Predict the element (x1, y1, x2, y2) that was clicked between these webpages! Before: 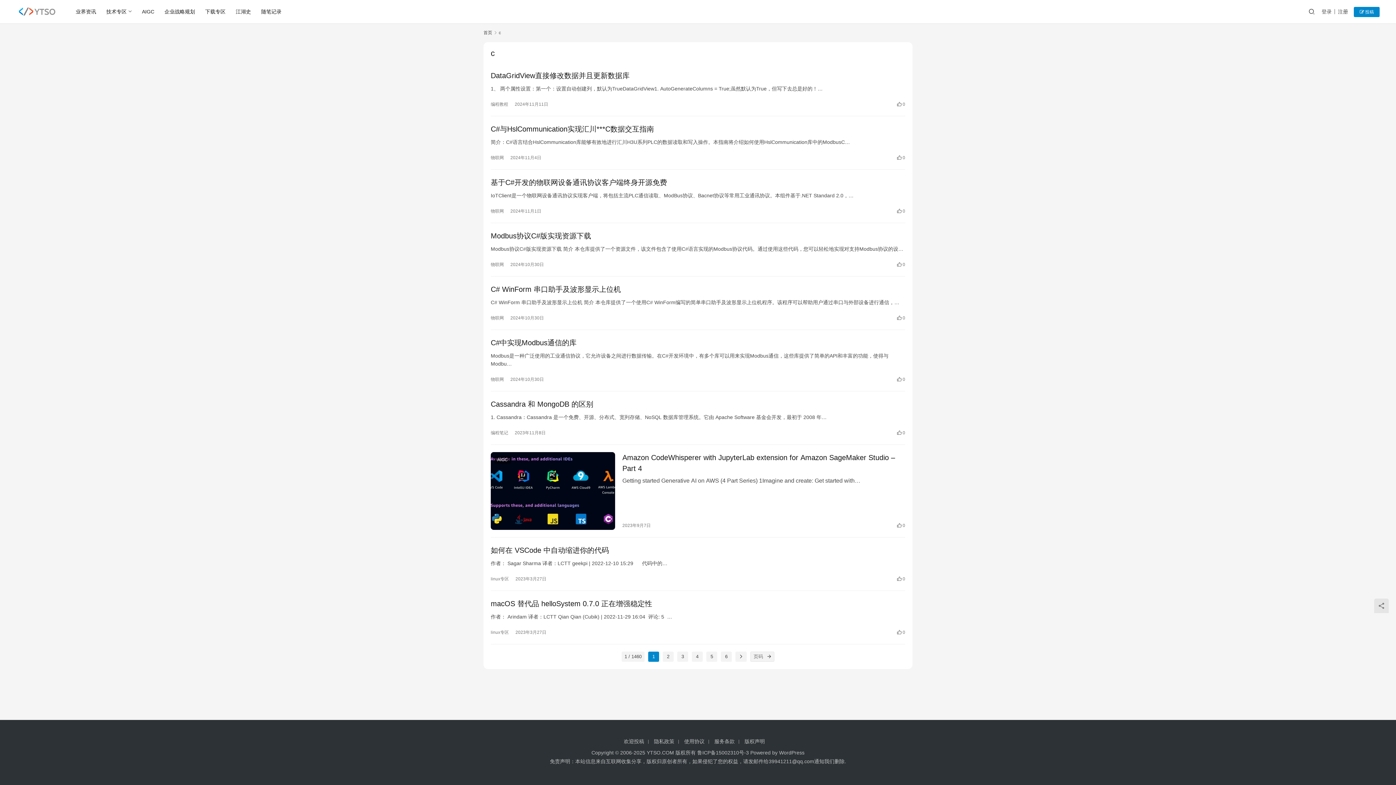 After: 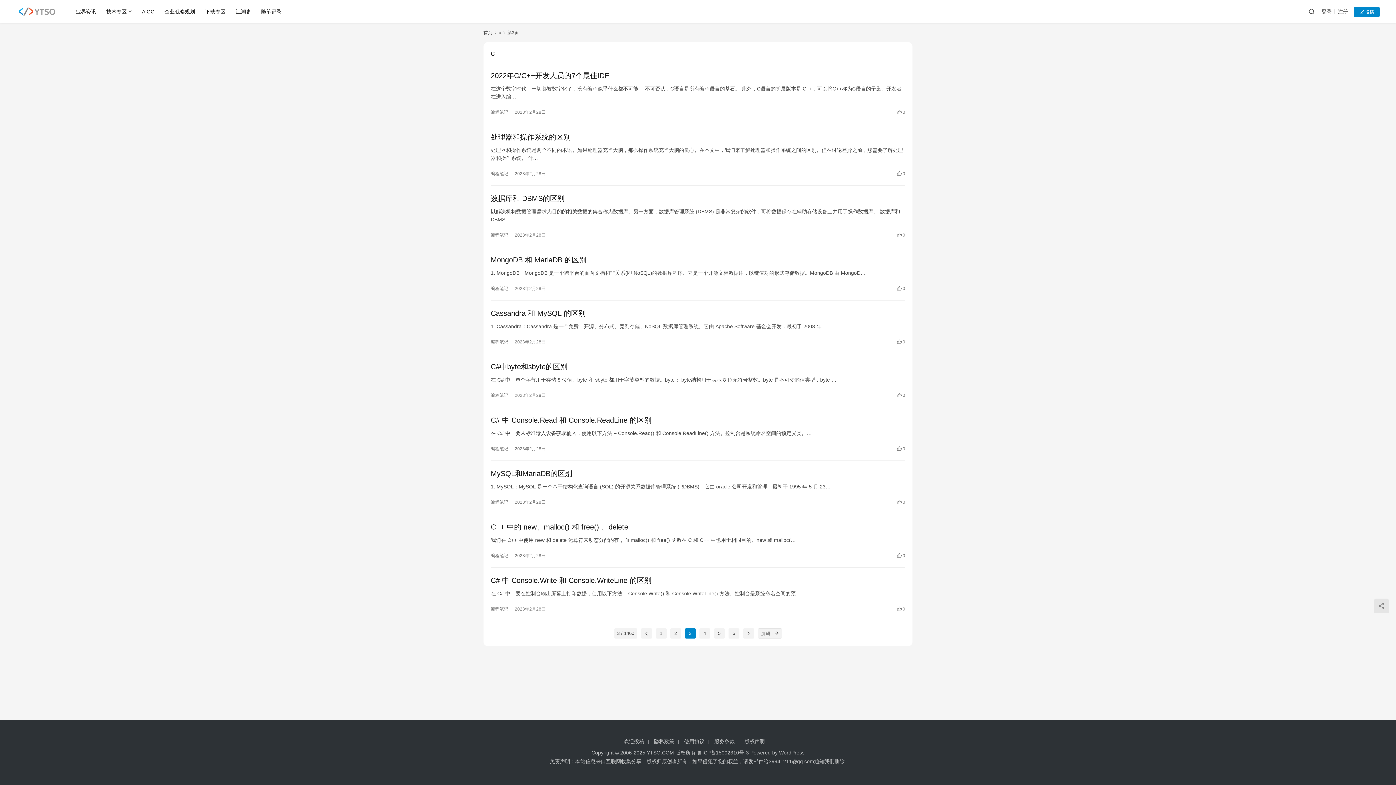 Action: bbox: (677, 651, 688, 662) label: 3